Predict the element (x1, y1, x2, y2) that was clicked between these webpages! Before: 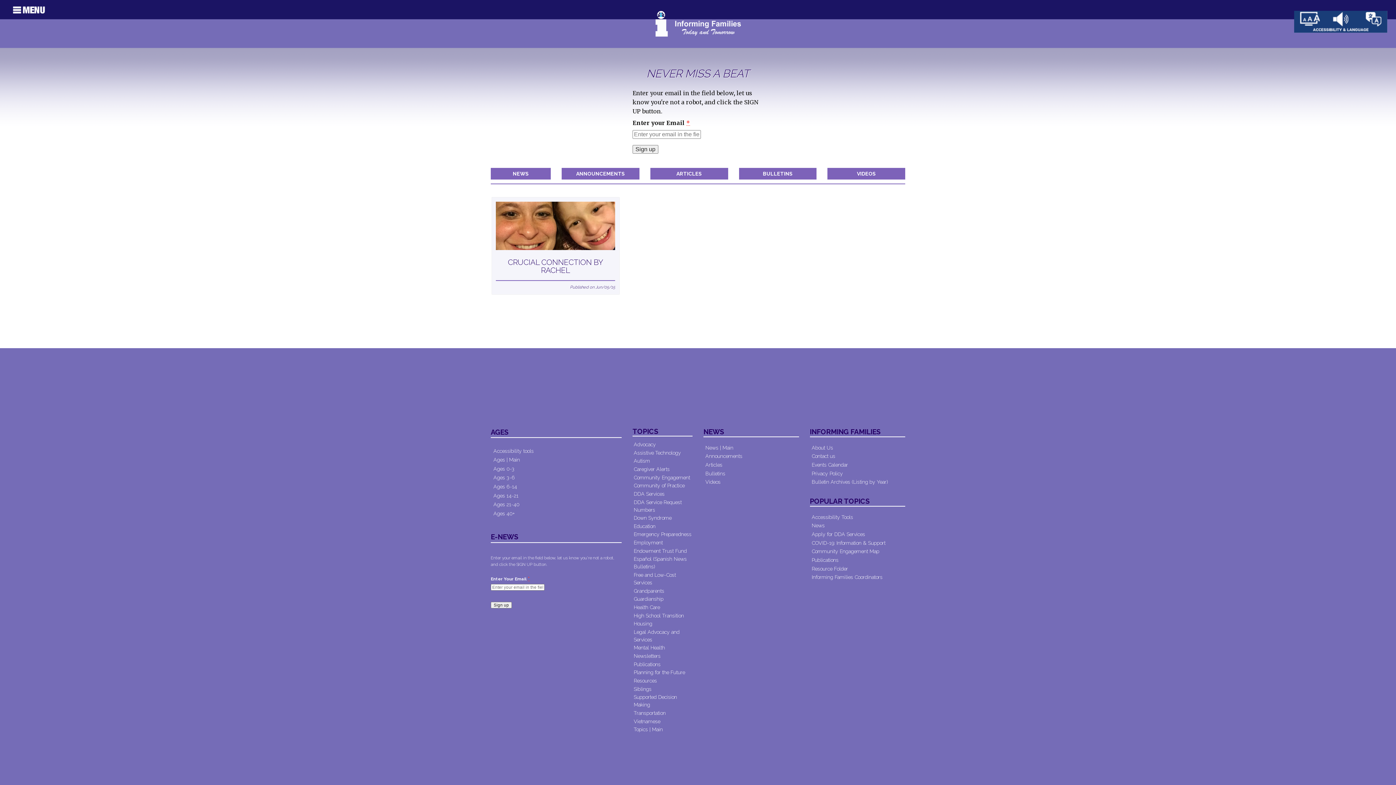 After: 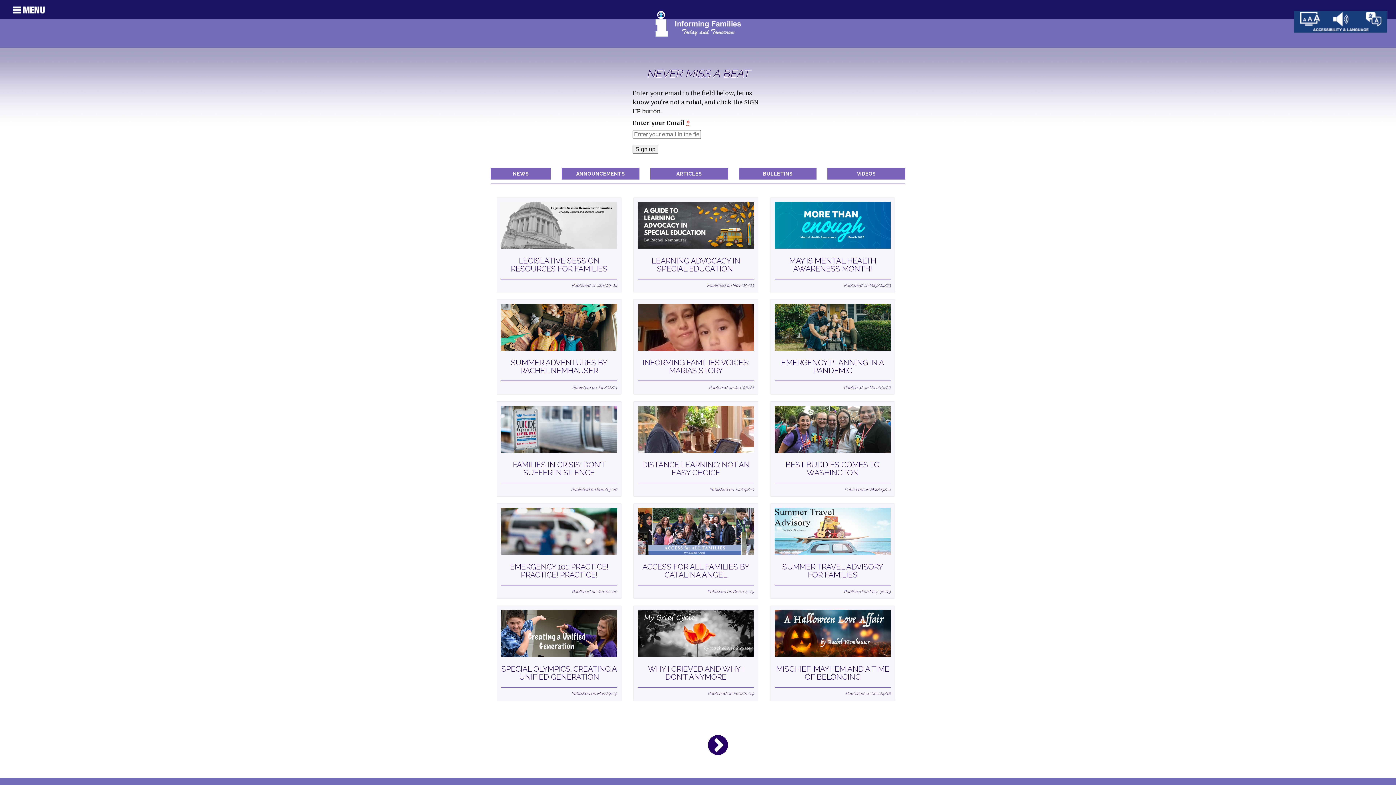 Action: bbox: (650, 167, 728, 179) label: ARTICLES